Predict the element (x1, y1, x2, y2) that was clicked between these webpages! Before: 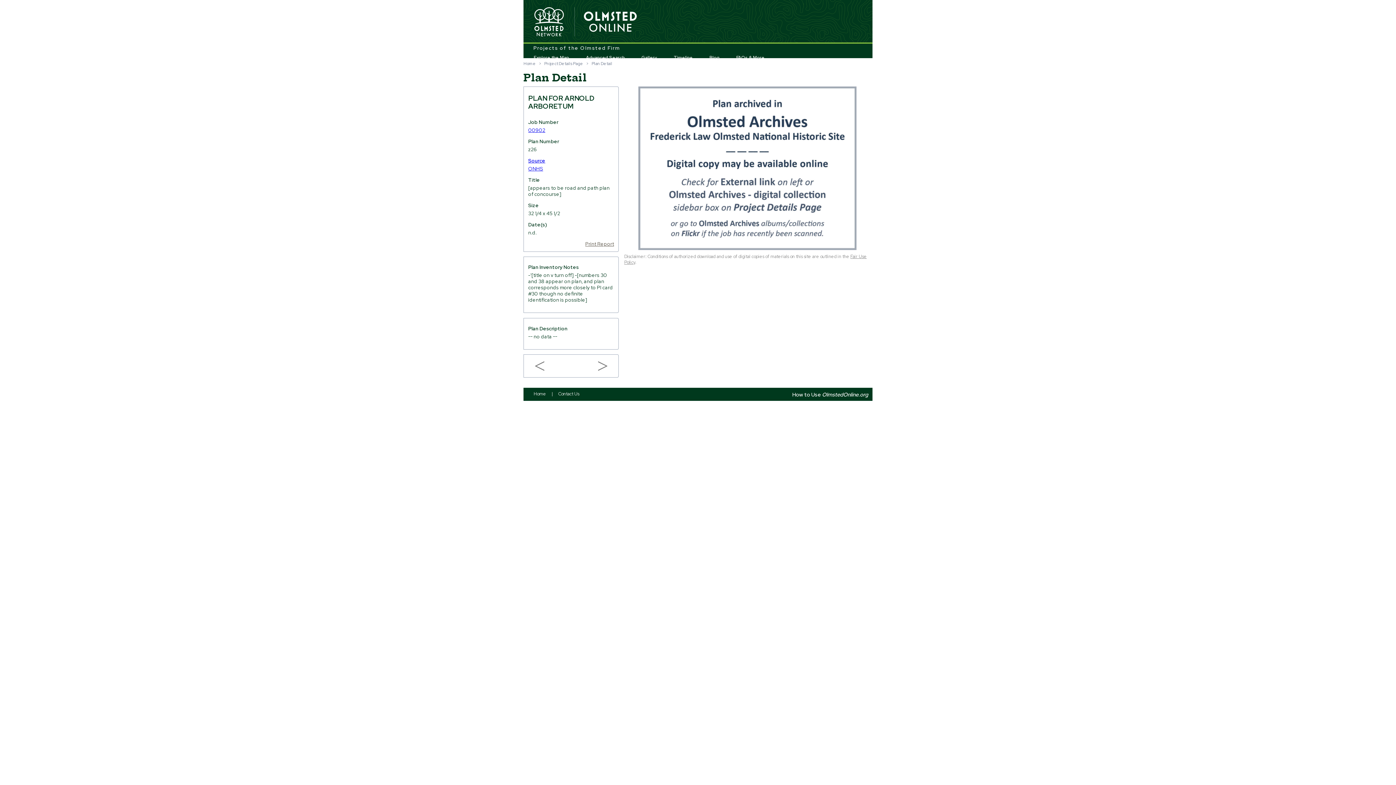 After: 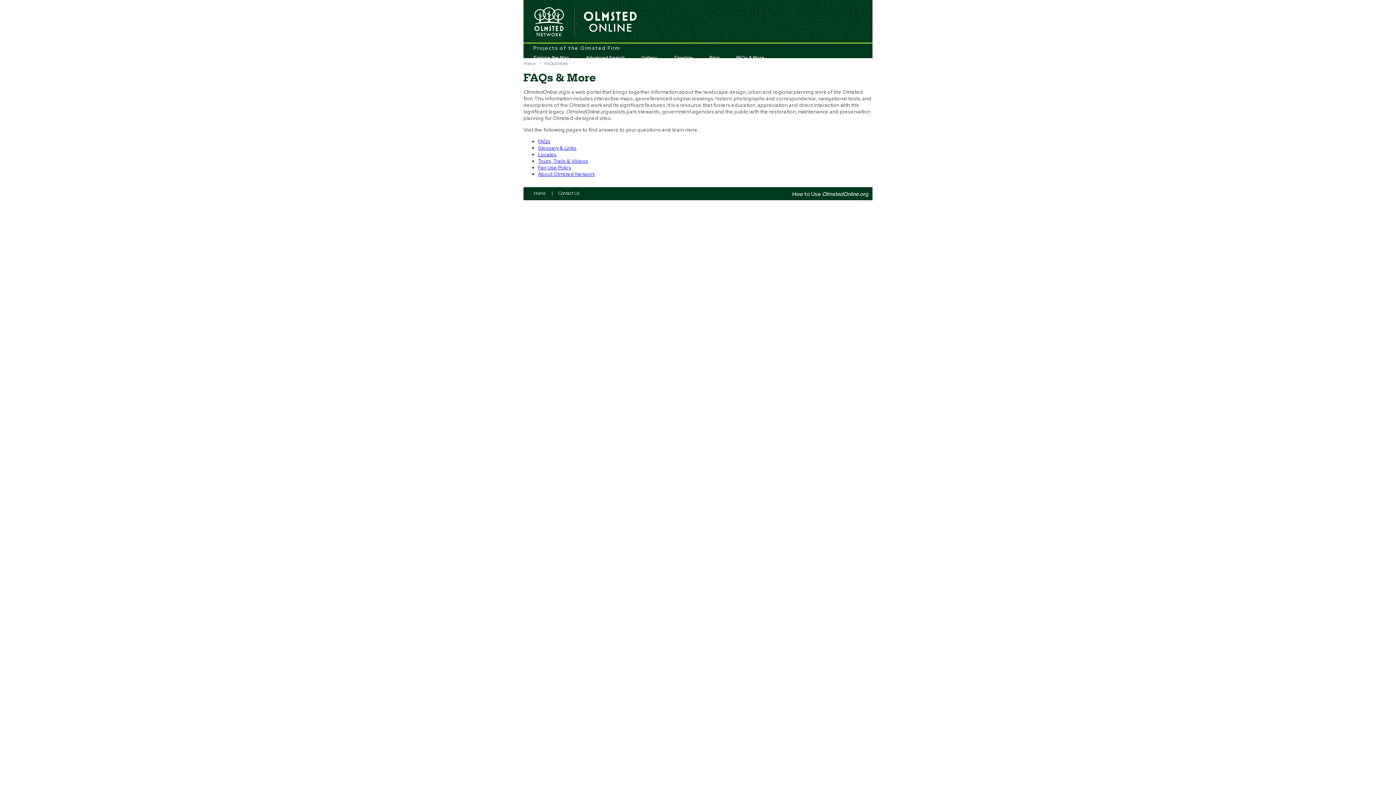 Action: bbox: (736, 50, 764, 64) label: FAQs & More